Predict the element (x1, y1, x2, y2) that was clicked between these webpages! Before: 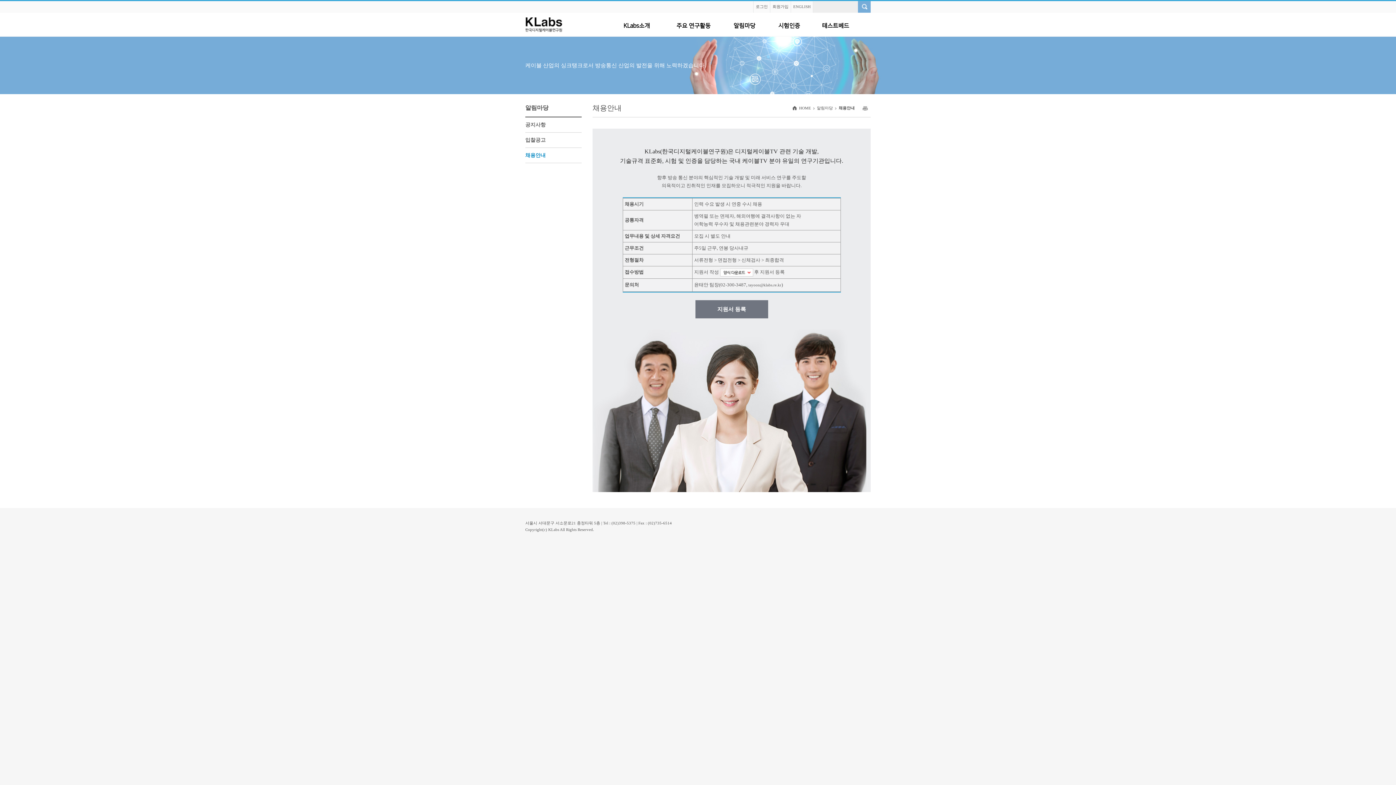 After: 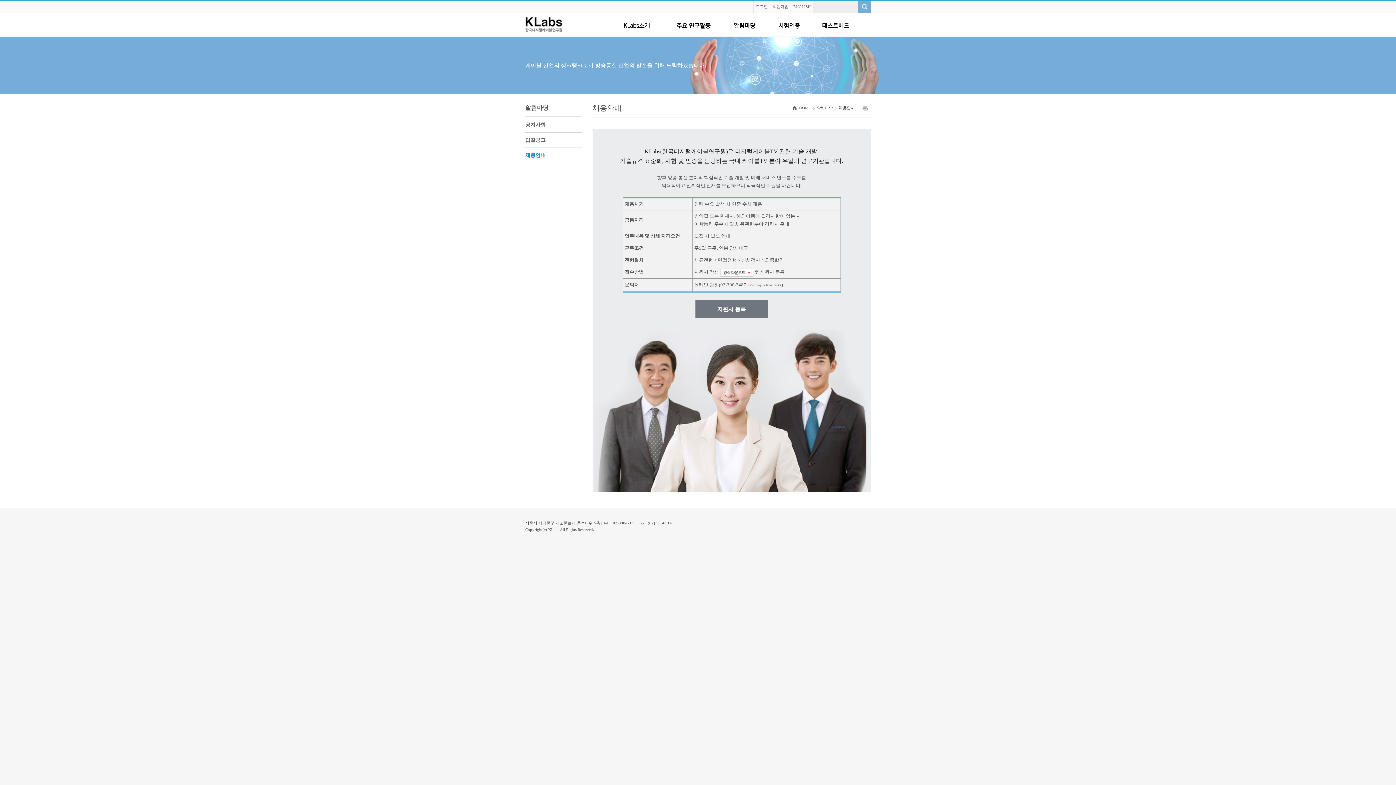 Action: bbox: (719, 269, 753, 274) label:  